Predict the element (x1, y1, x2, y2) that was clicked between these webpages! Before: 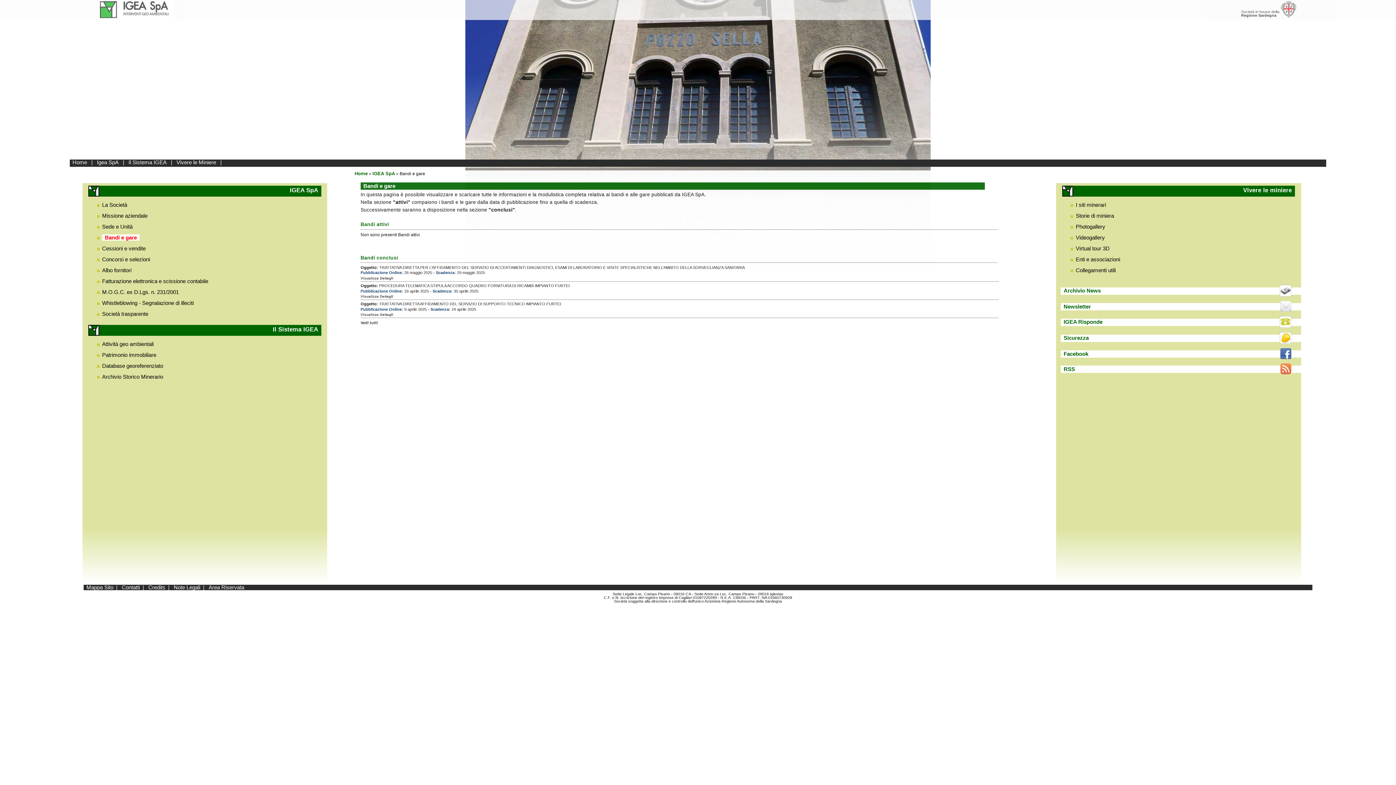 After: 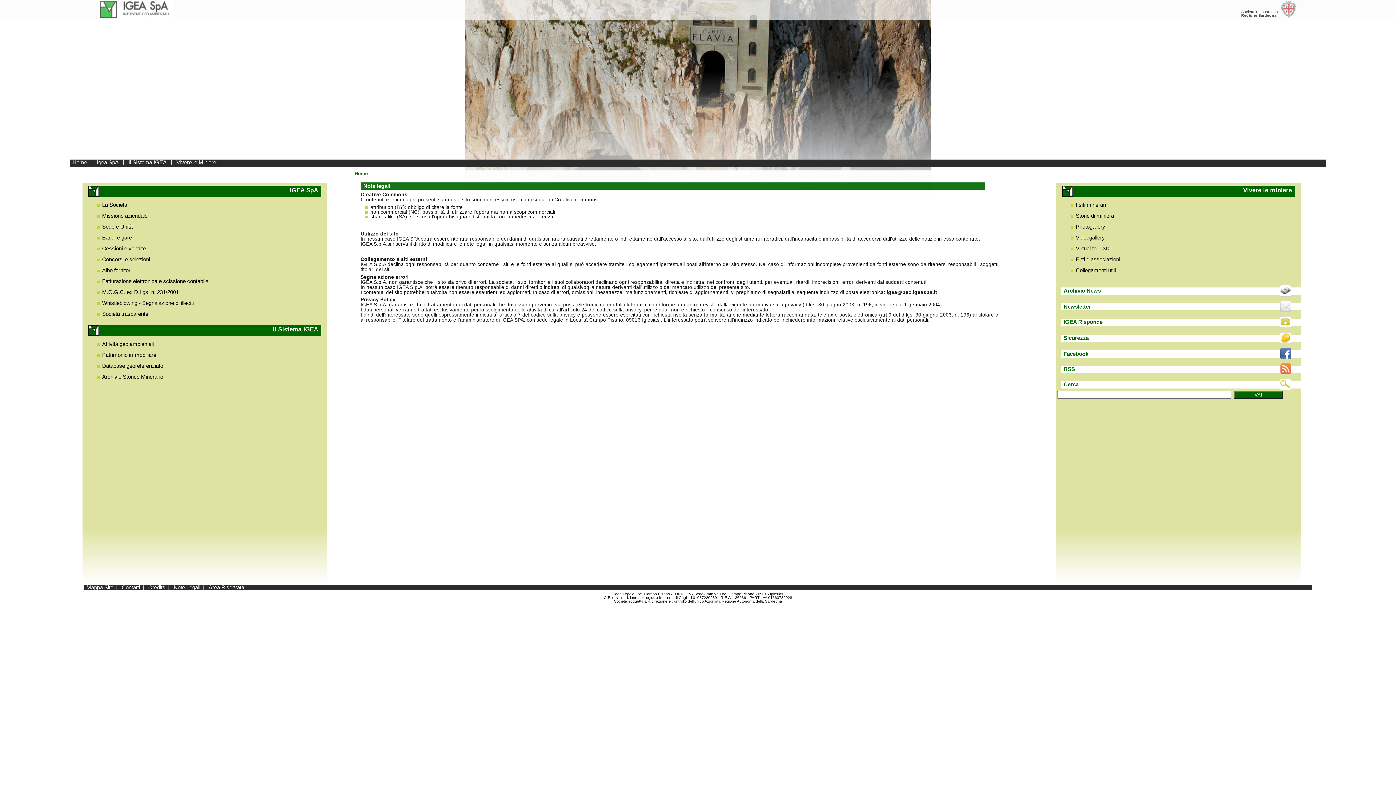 Action: bbox: (171, 582, 203, 592) label: Note Legali